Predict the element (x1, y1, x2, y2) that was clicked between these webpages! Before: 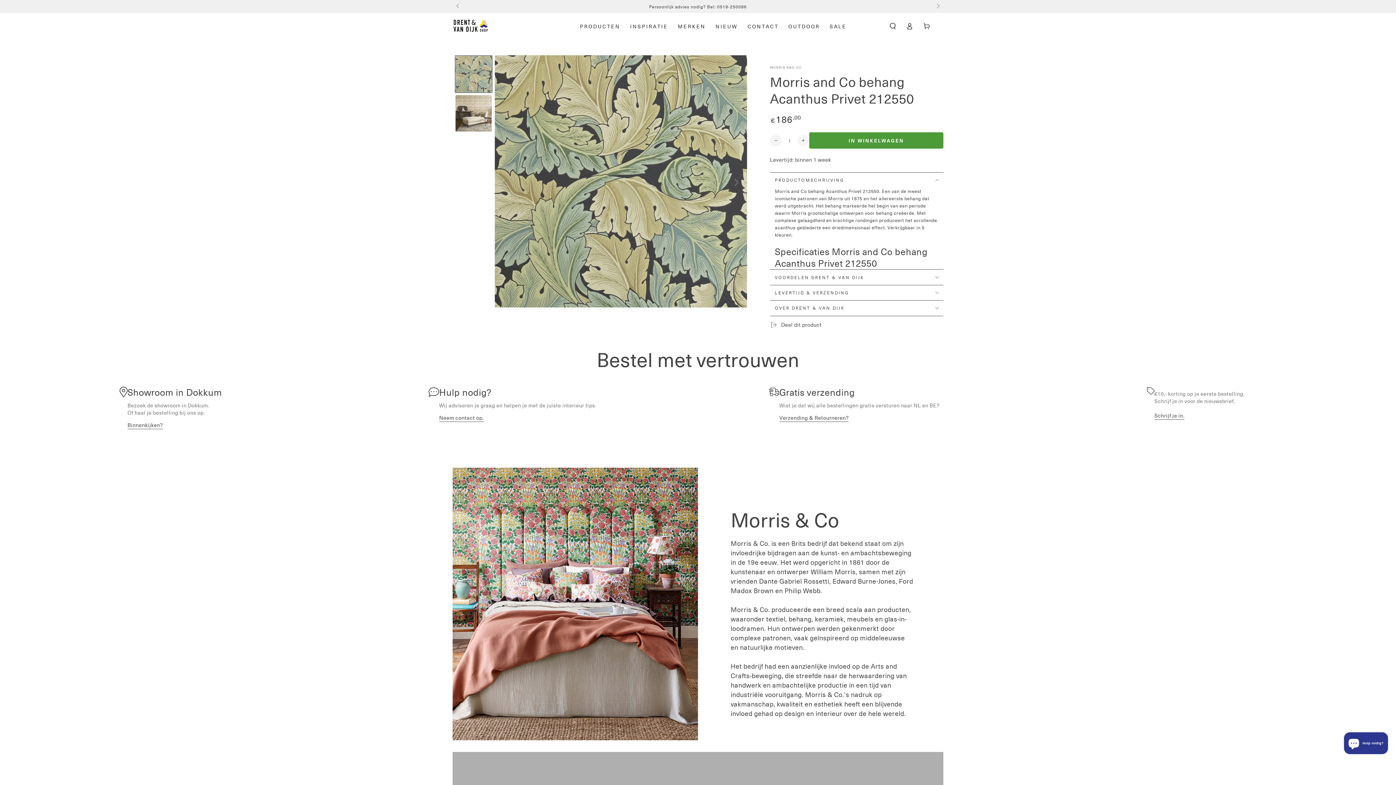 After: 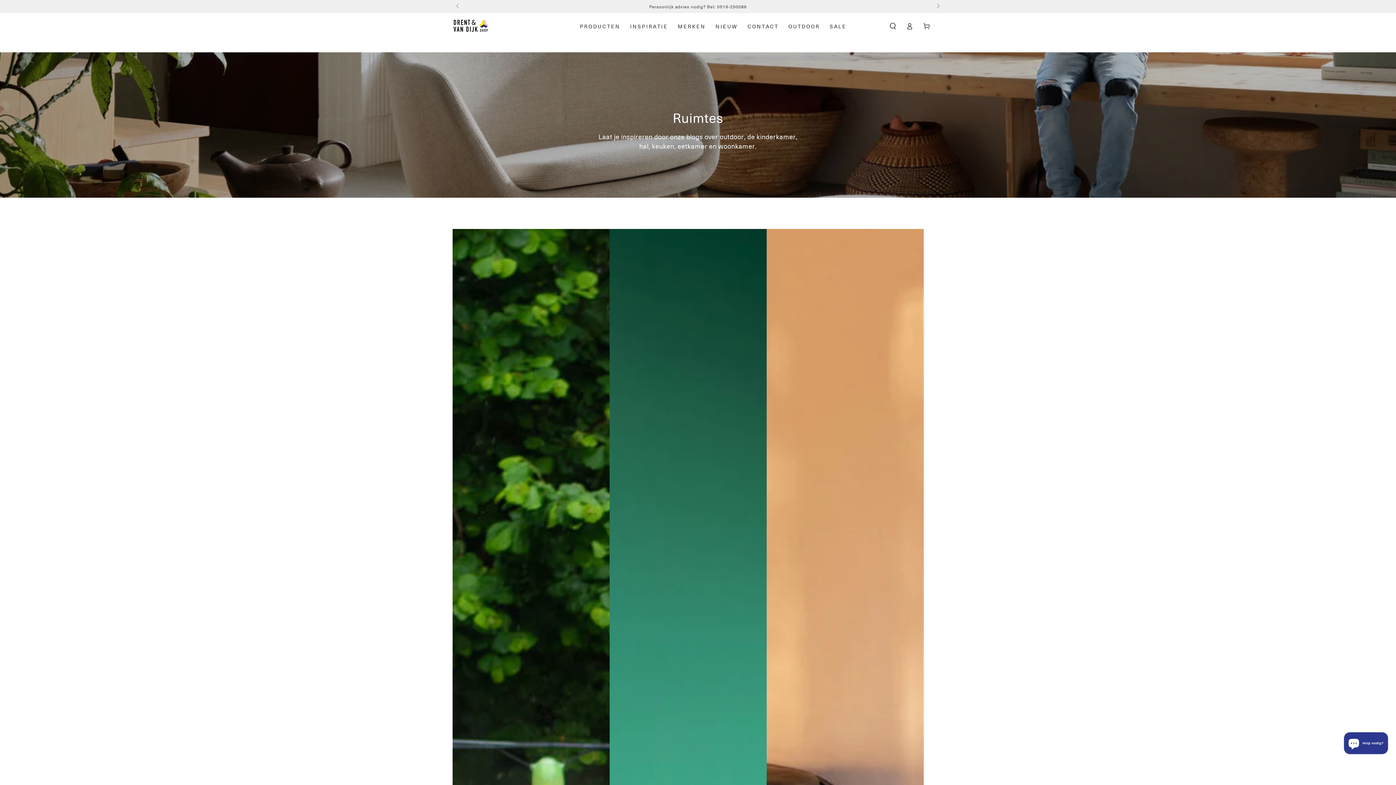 Action: bbox: (625, 17, 673, 34) label: INSPIRATIE